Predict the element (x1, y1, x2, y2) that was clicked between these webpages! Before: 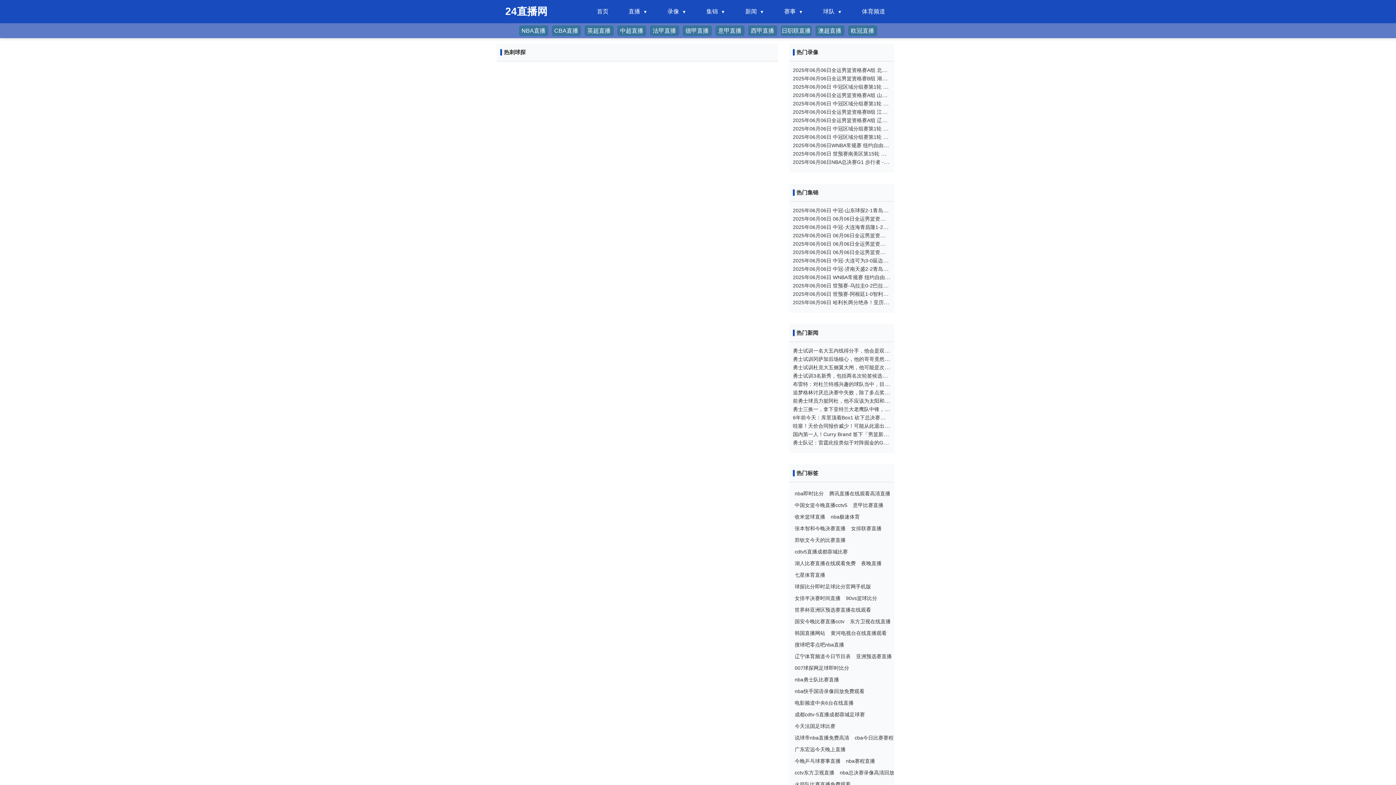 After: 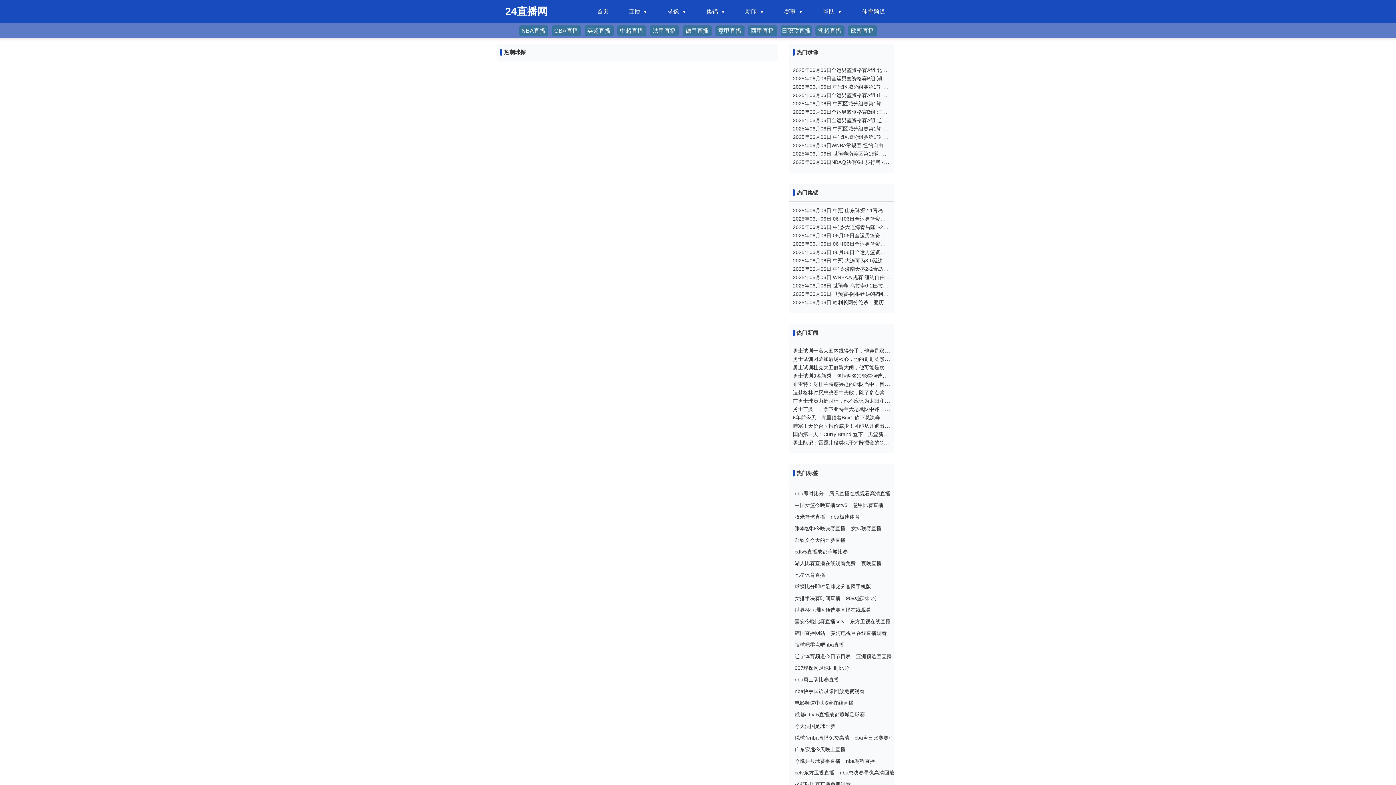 Action: bbox: (794, 662, 849, 674) label: 007球探网足球即时比分